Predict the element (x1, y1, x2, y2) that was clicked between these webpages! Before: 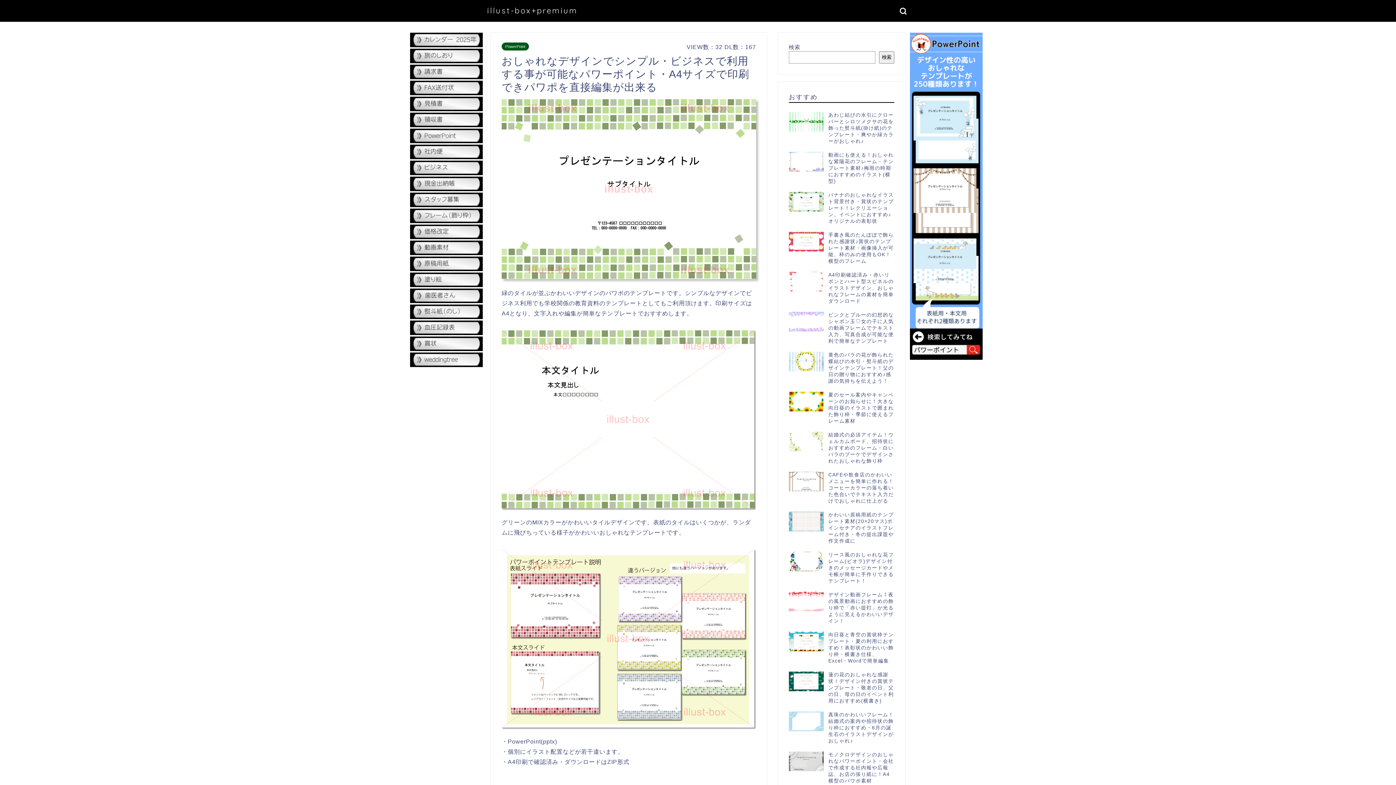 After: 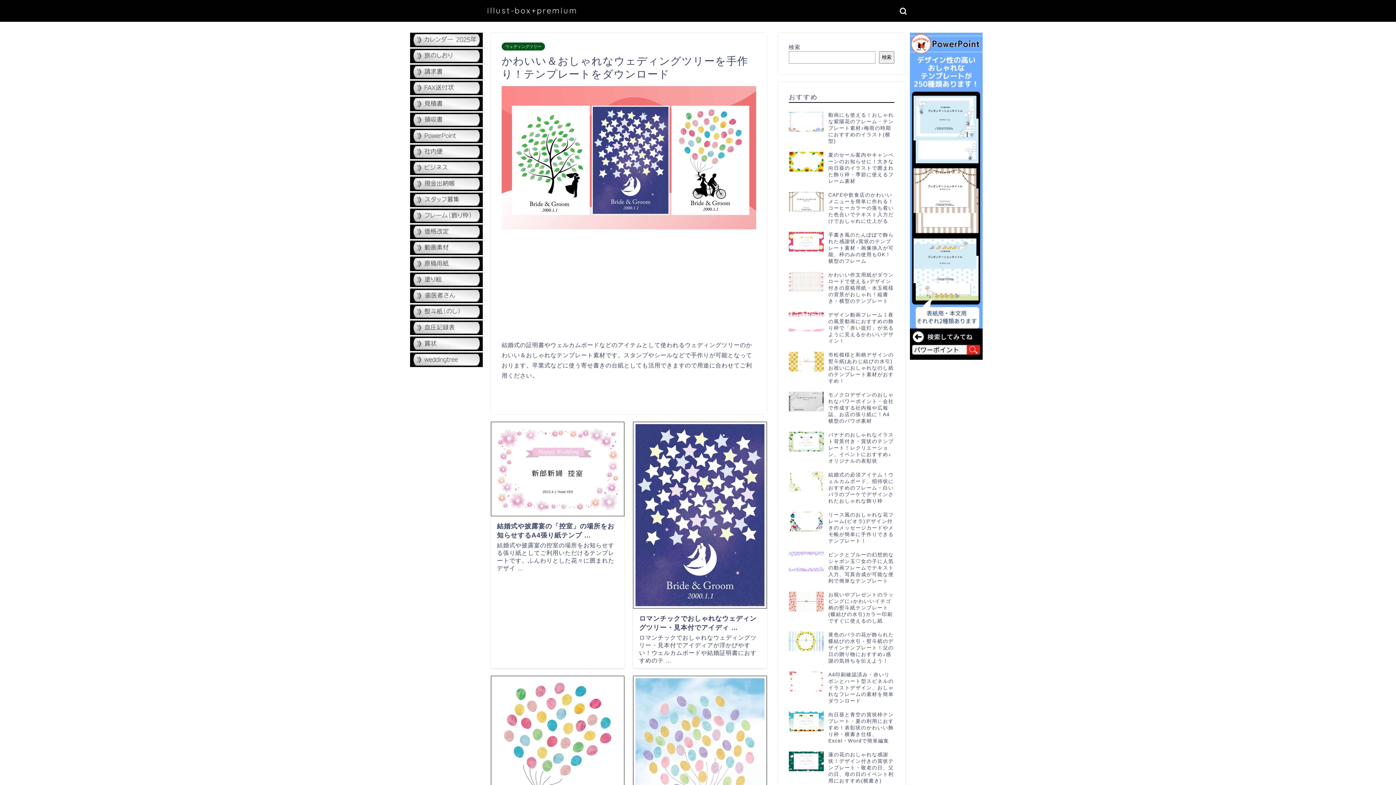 Action: bbox: (410, 362, 482, 368)